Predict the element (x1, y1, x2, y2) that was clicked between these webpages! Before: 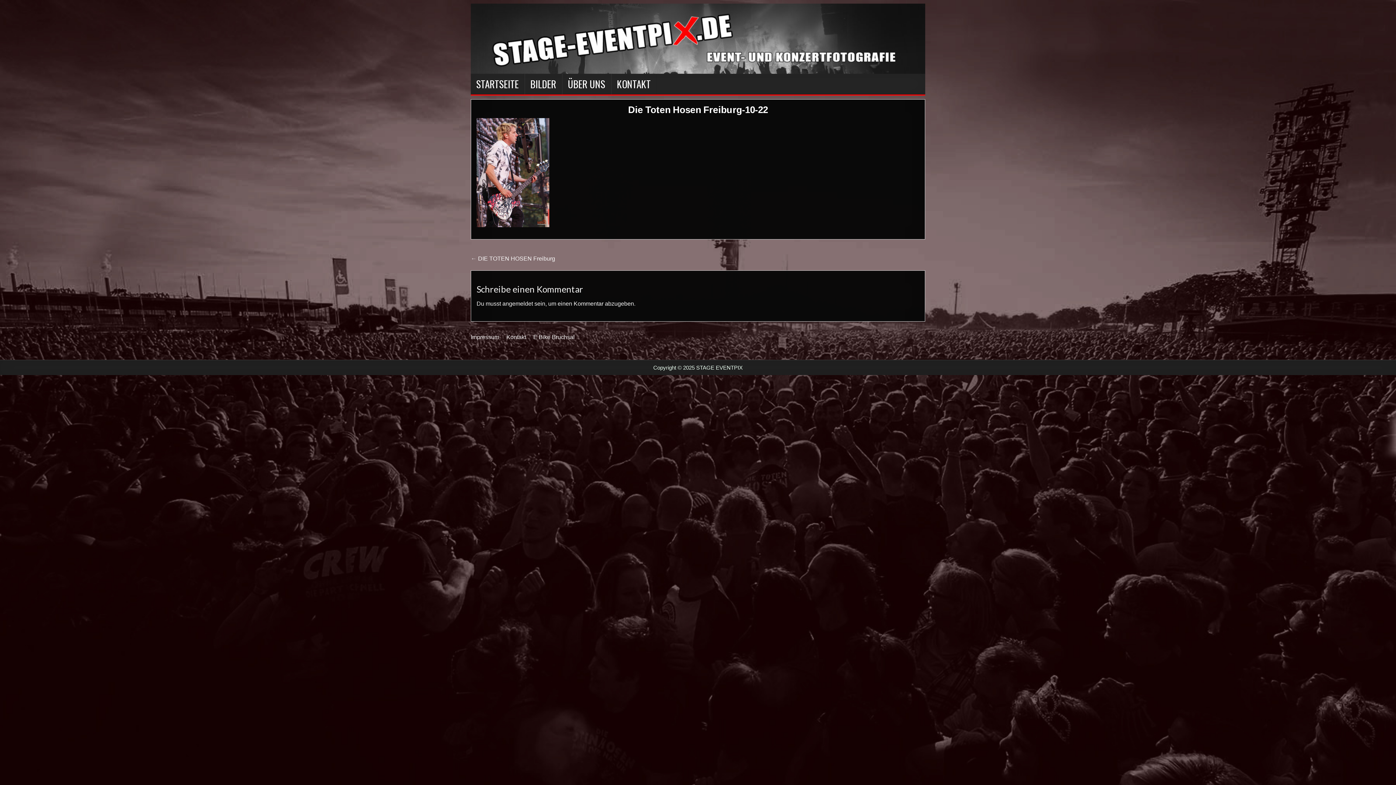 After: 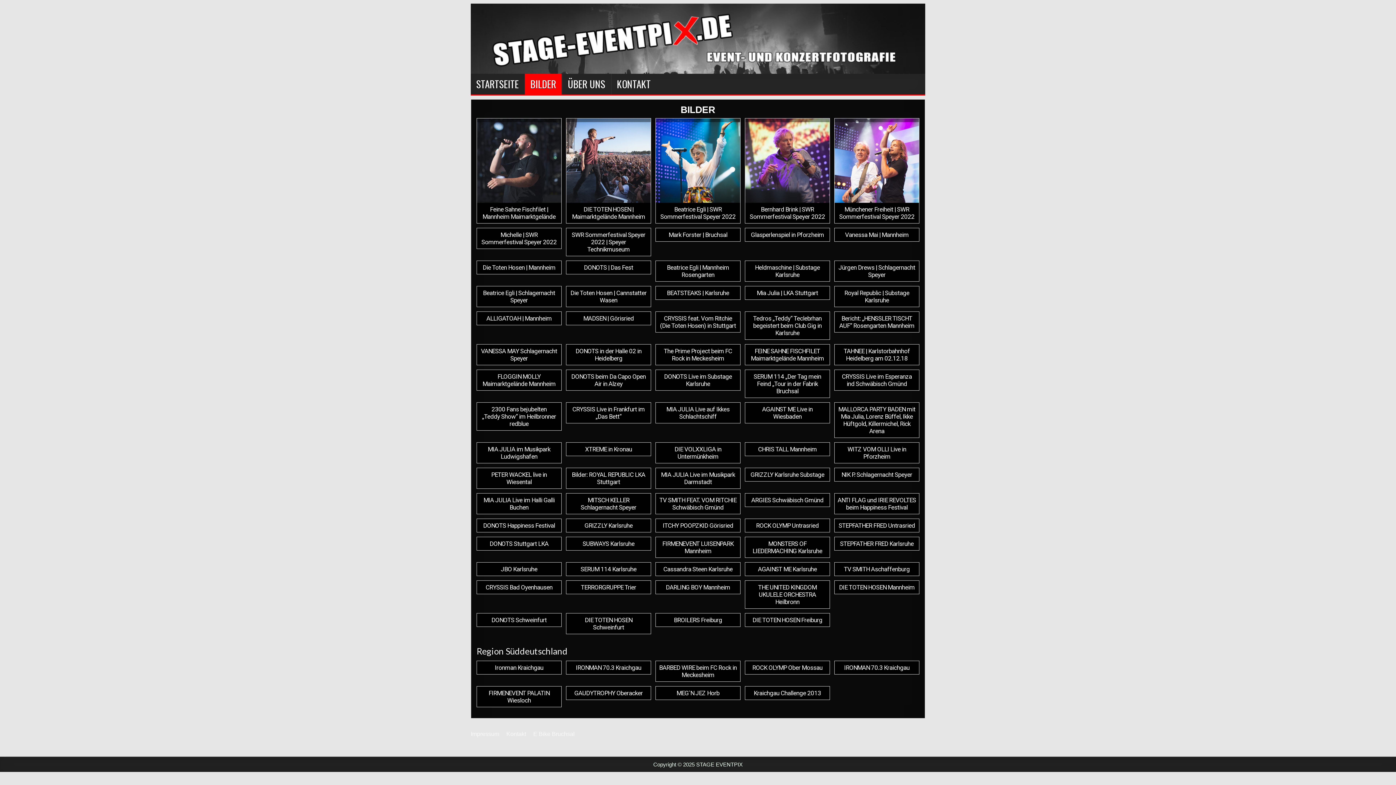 Action: label: BILDER bbox: (524, 73, 562, 94)